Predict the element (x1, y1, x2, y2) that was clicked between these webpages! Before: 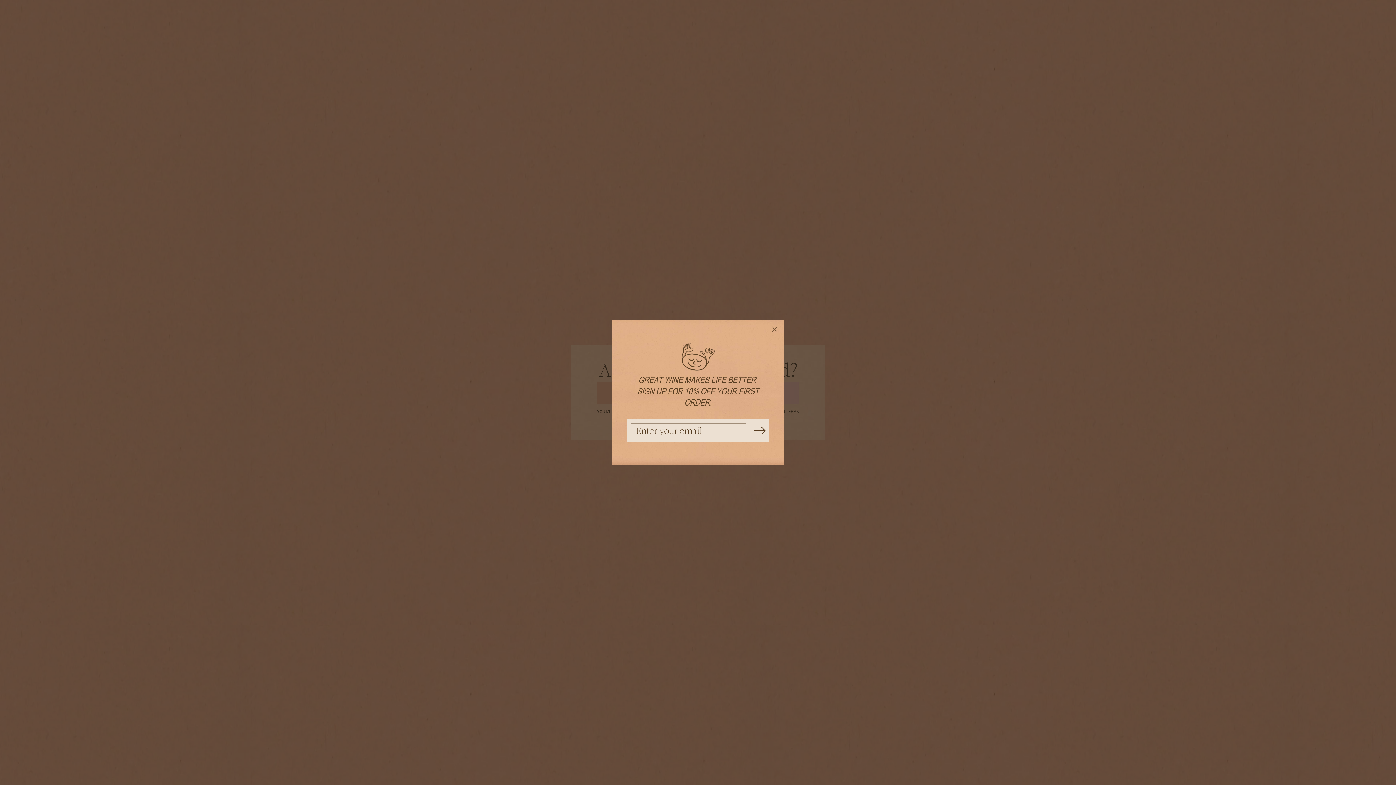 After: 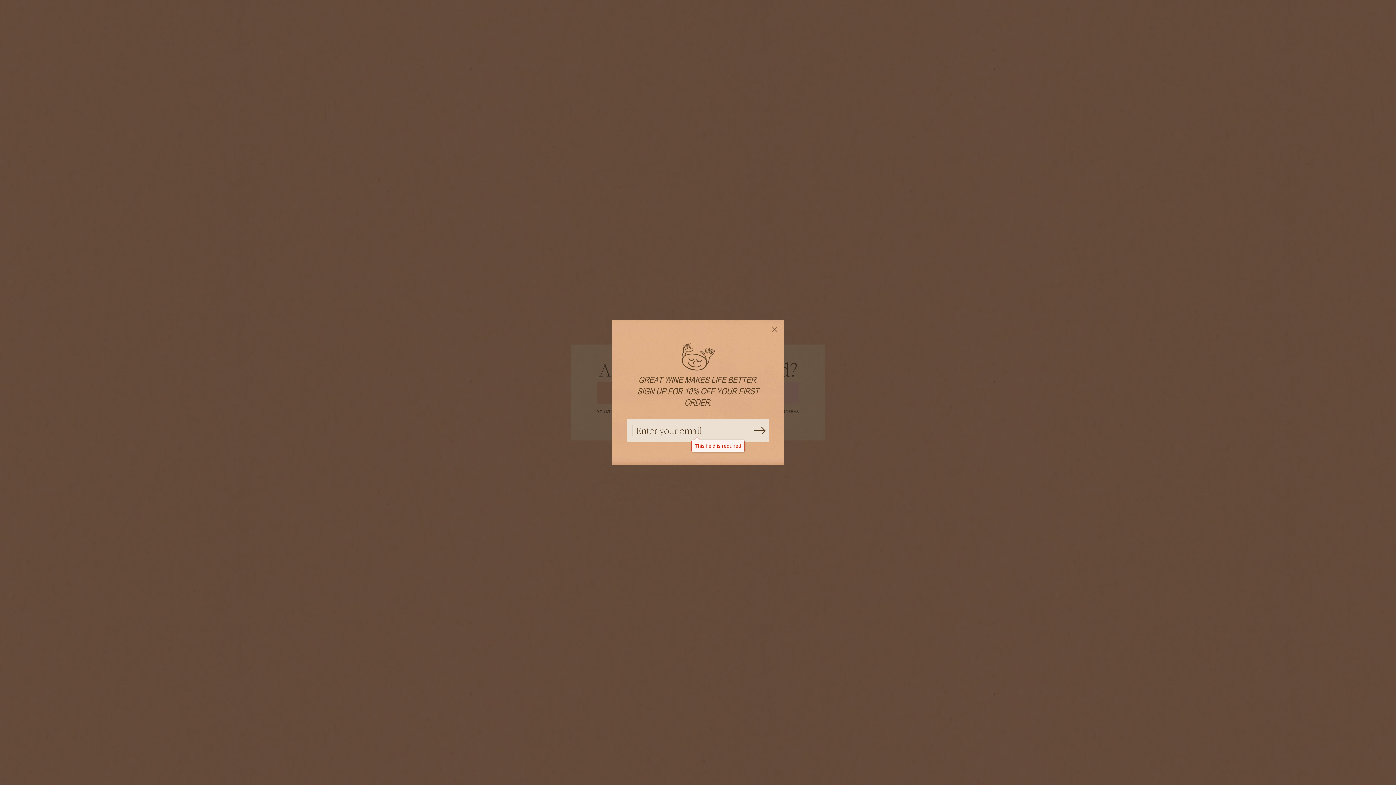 Action: bbox: (750, 421, 769, 444)